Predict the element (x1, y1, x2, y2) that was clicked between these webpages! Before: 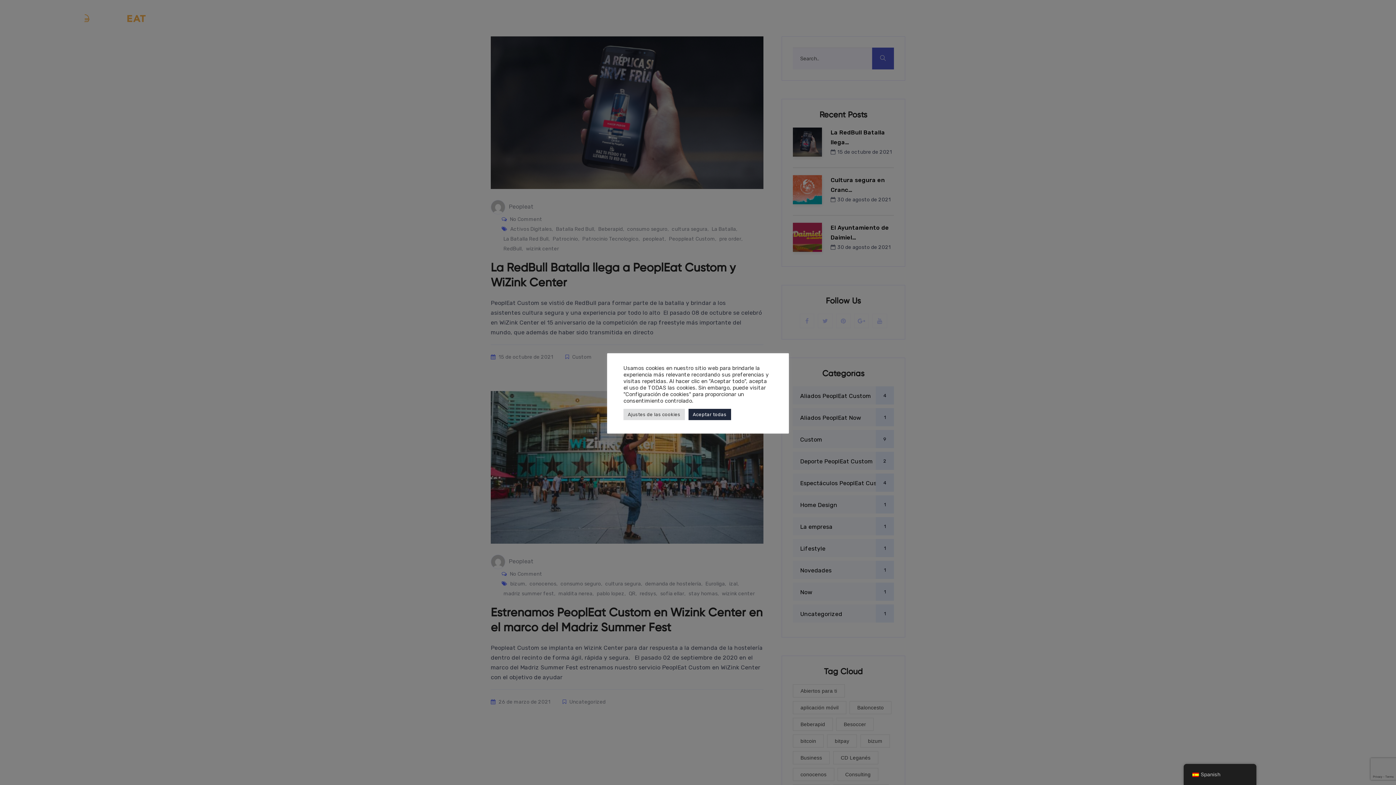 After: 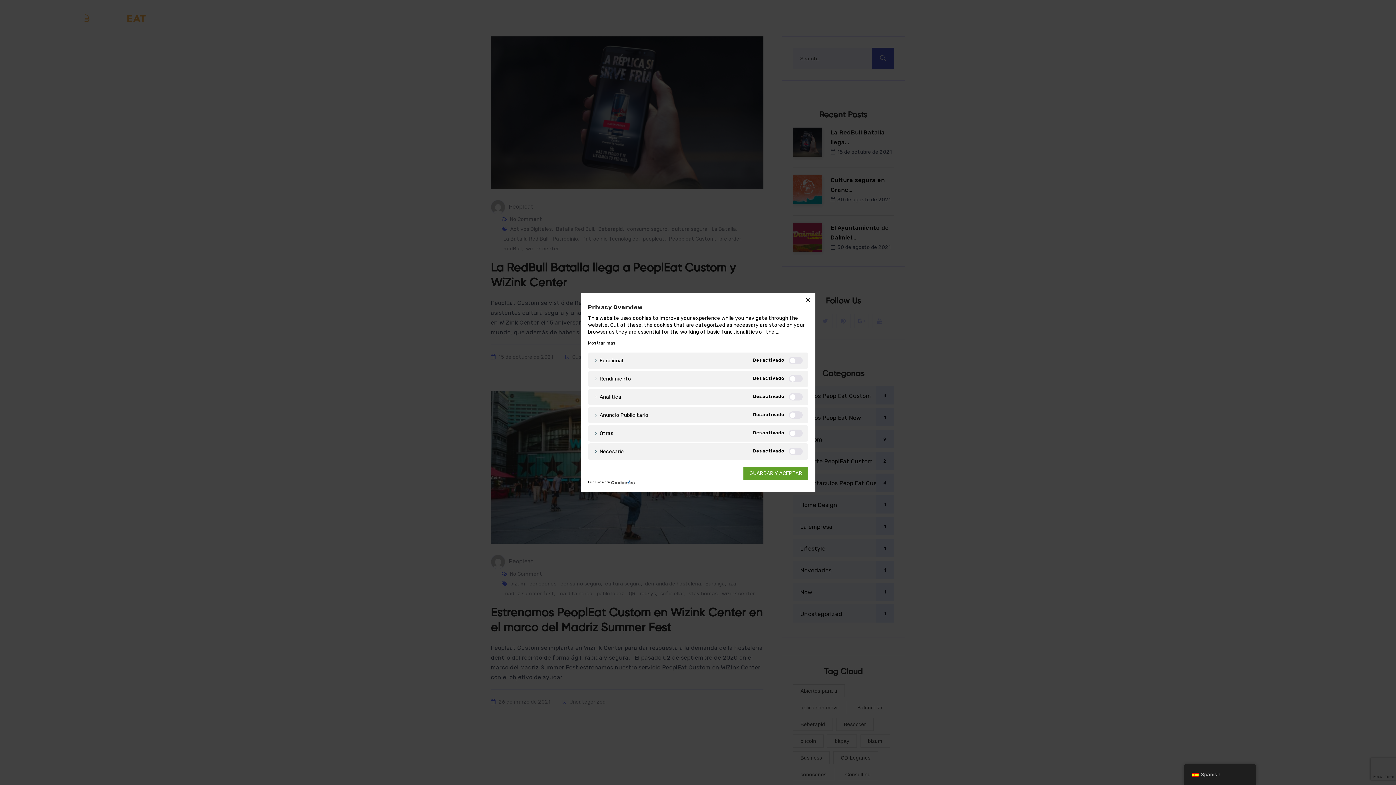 Action: label: Ajustes de las cookies bbox: (623, 408, 684, 420)